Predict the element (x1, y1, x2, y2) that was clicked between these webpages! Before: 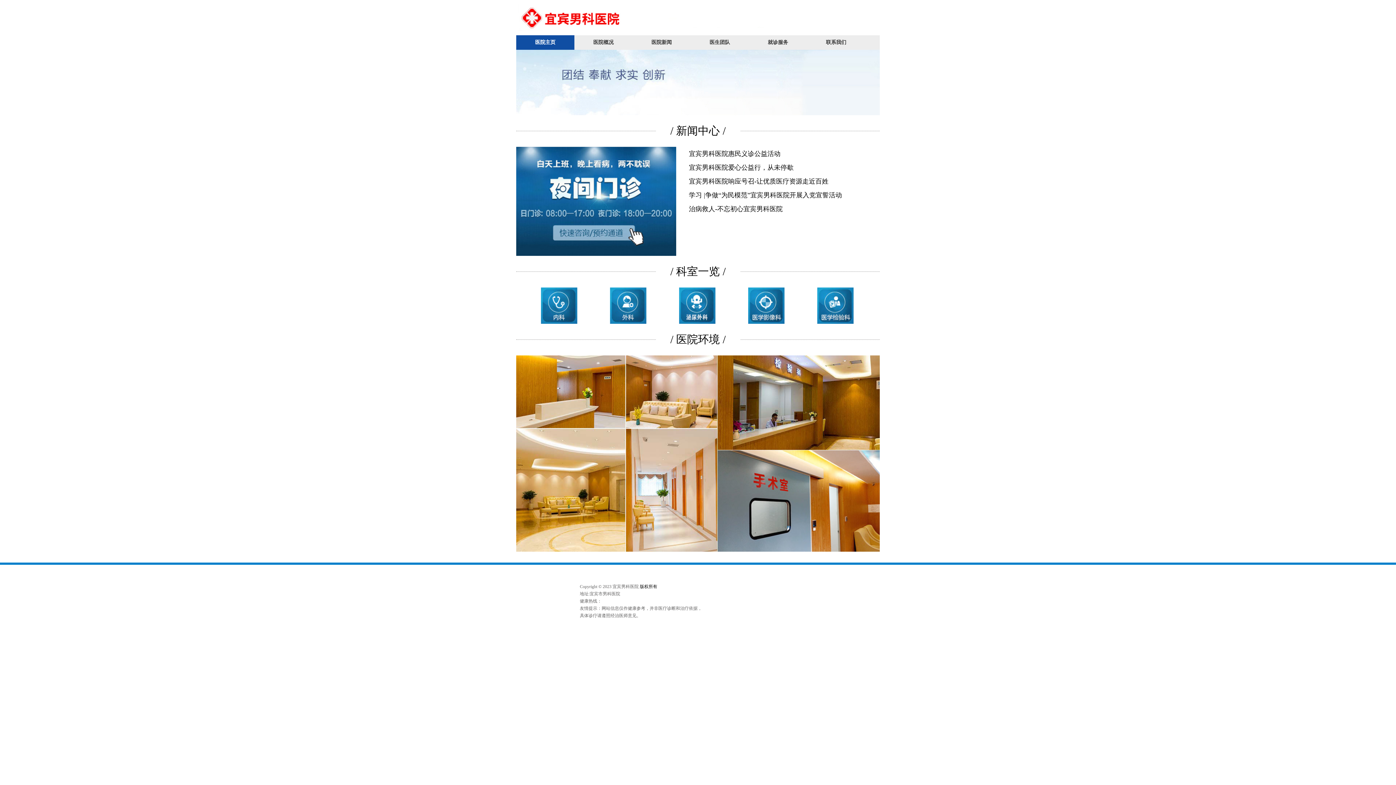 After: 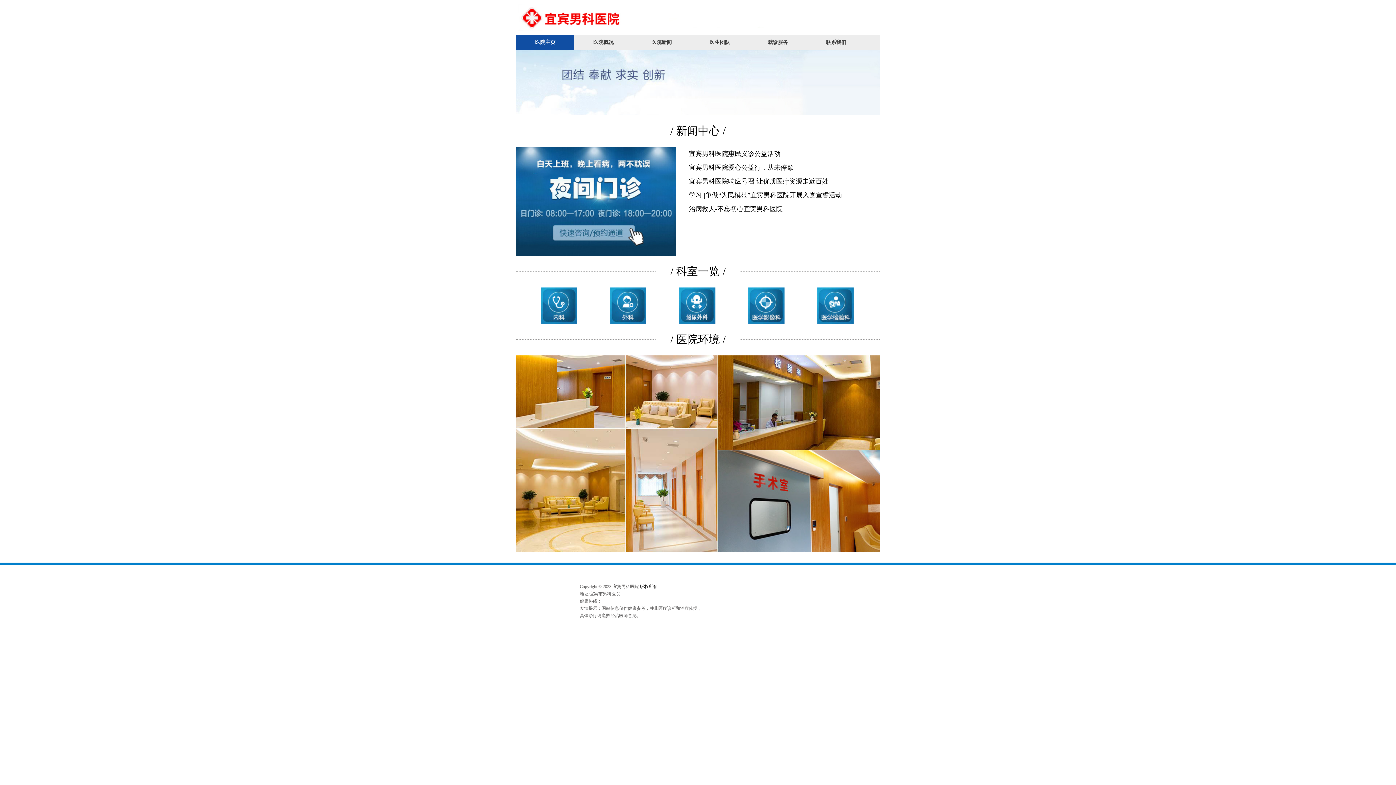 Action: label: / 科室一览 / bbox: (670, 265, 725, 277)